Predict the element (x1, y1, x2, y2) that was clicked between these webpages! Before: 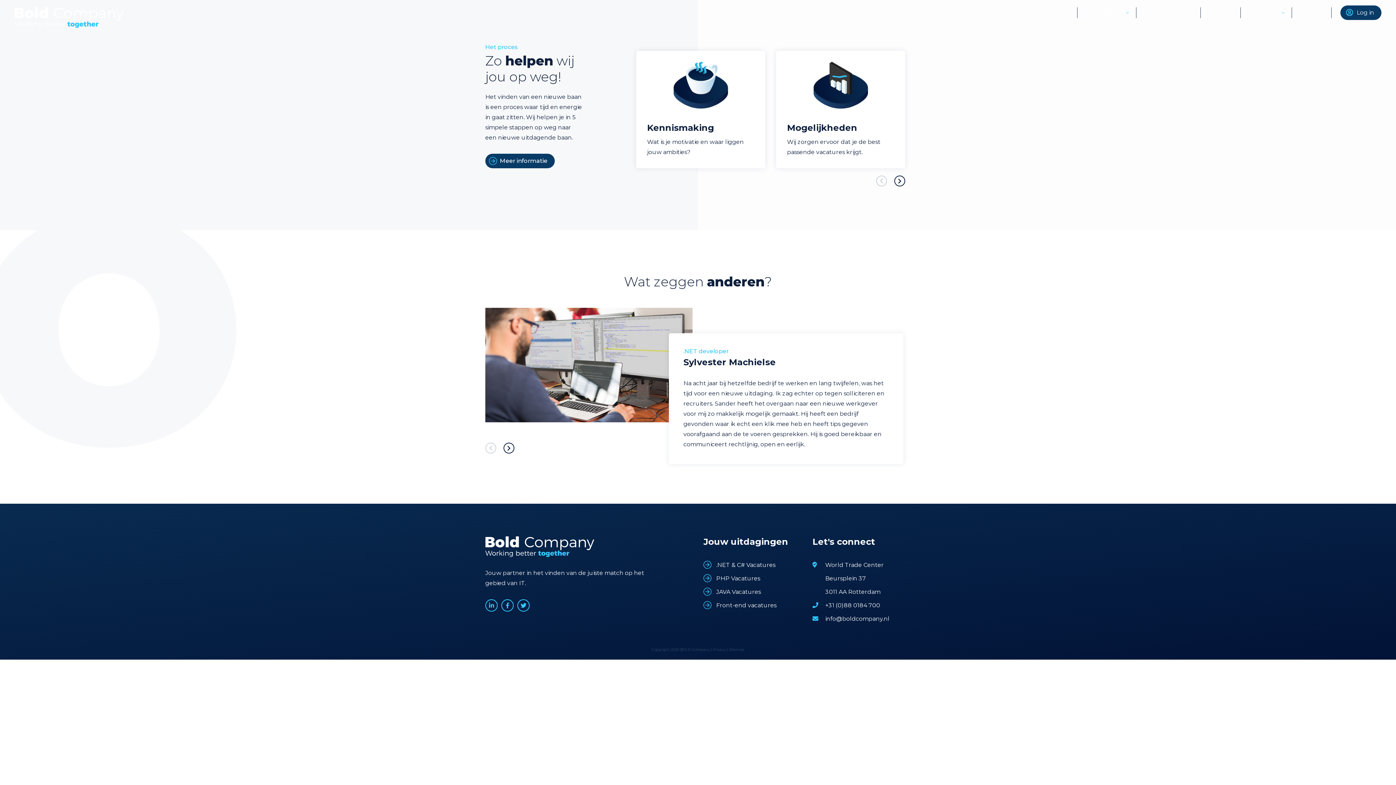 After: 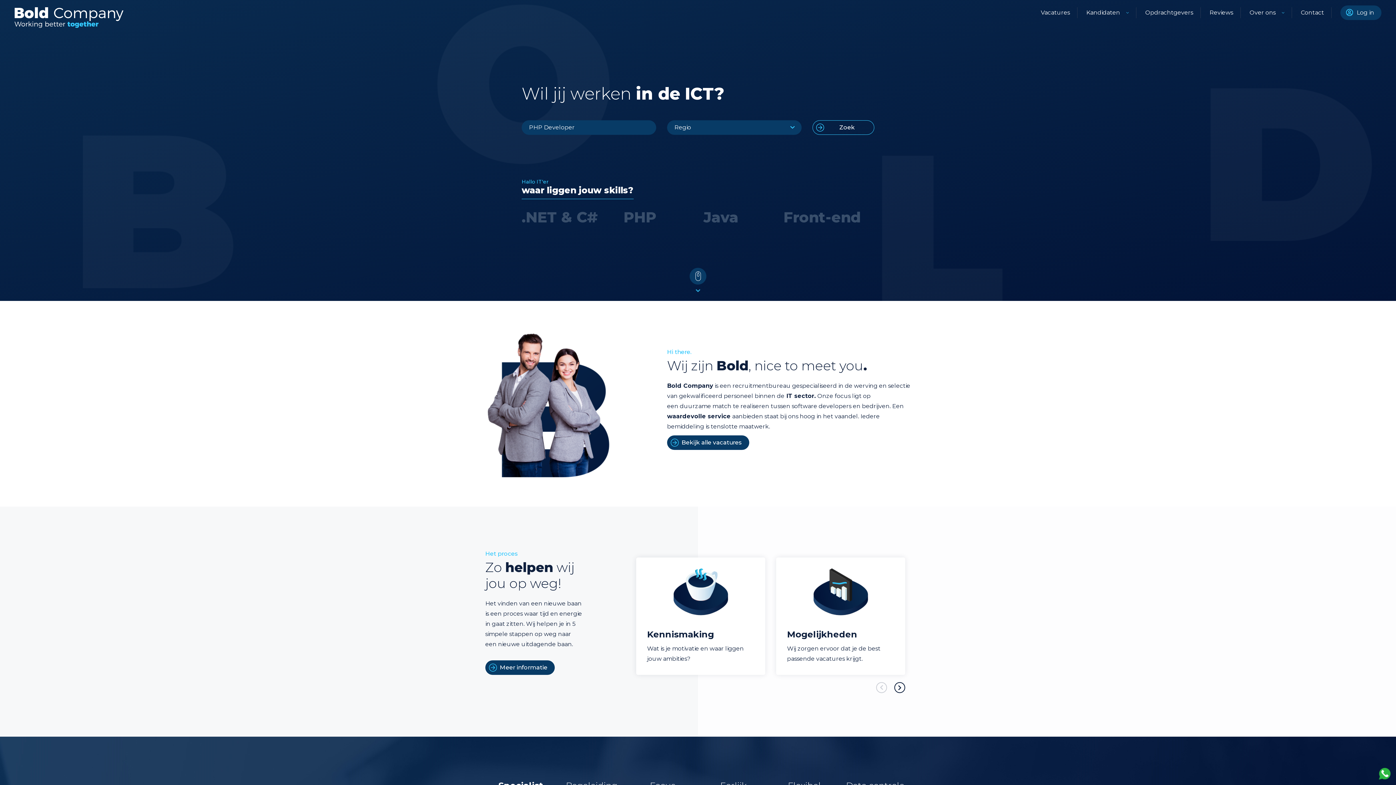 Action: bbox: (14, 7, 123, 28)